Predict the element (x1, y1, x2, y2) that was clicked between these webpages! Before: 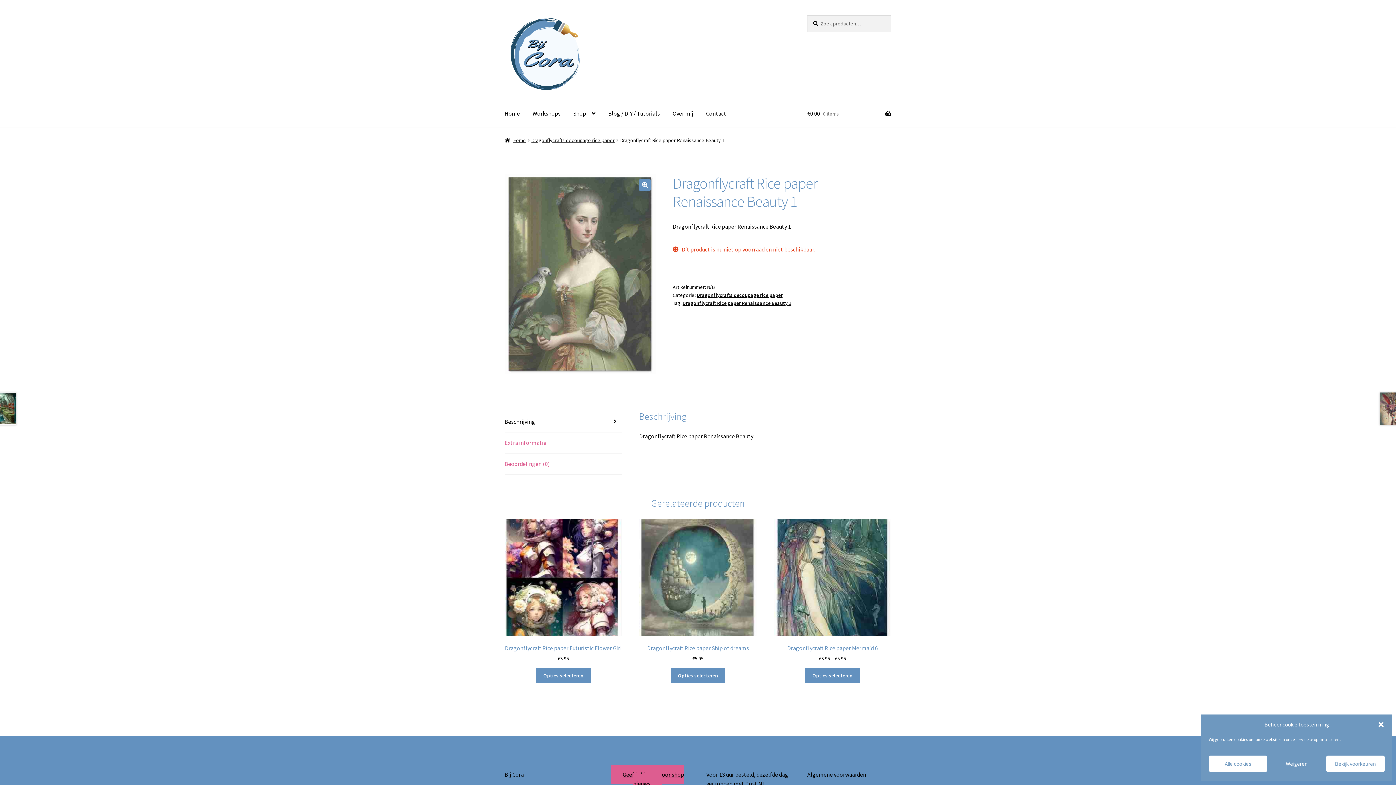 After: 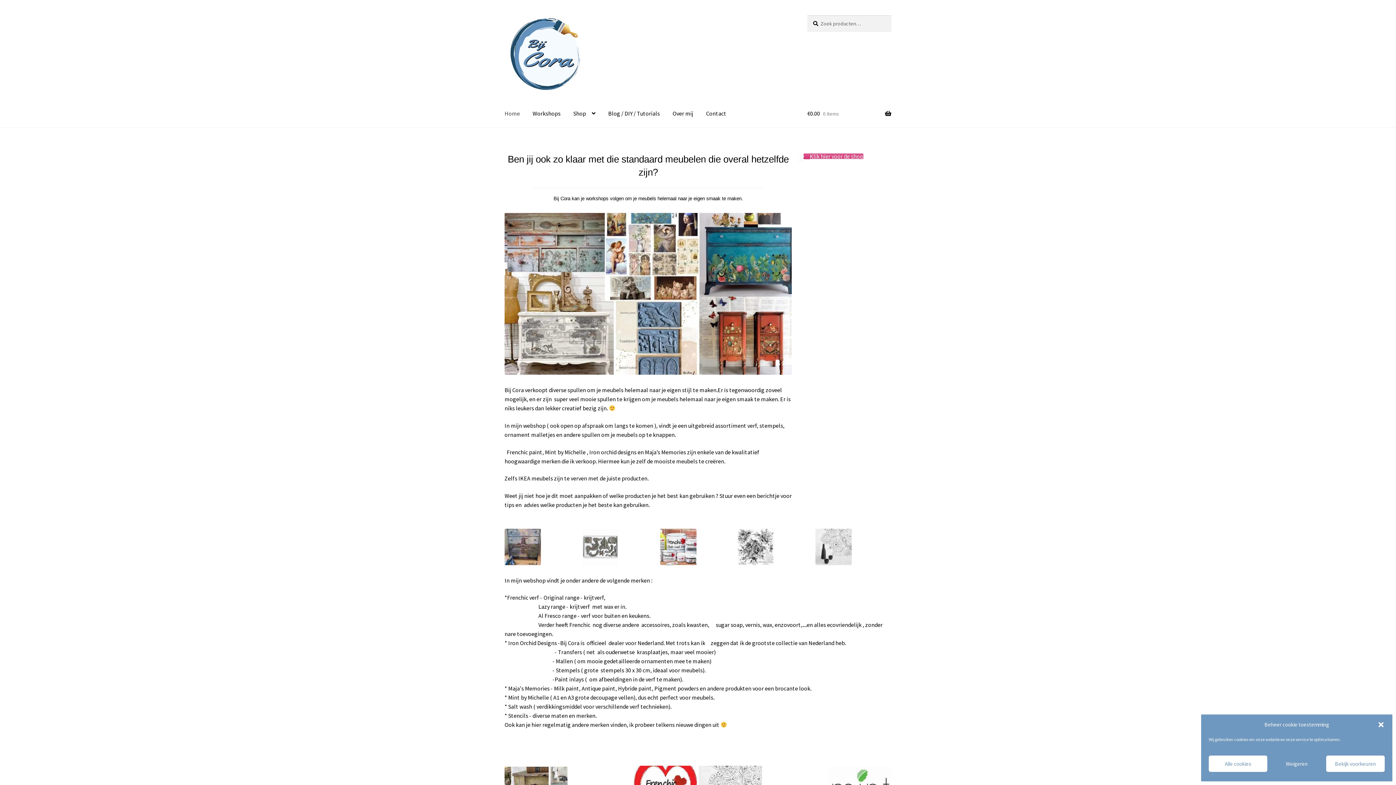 Action: bbox: (504, 15, 790, 91)